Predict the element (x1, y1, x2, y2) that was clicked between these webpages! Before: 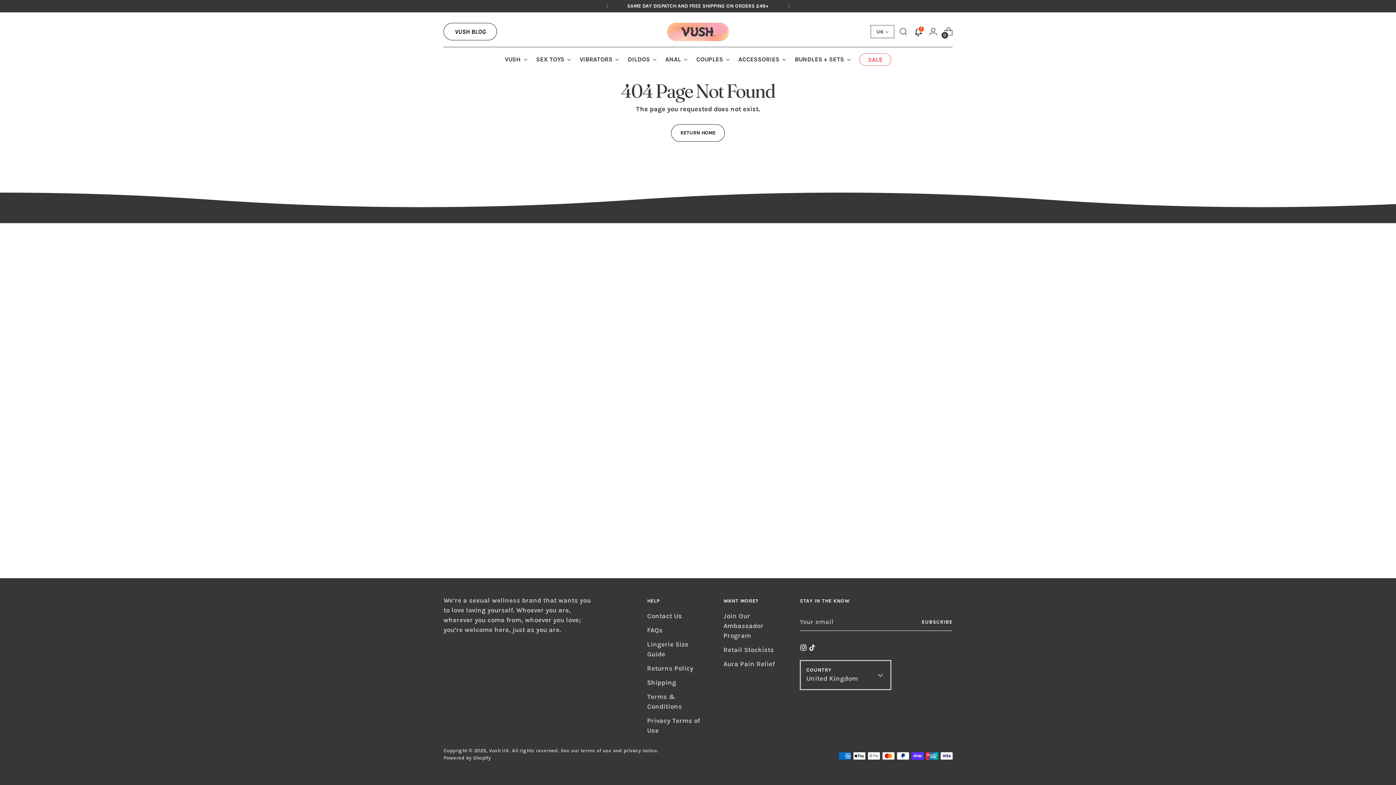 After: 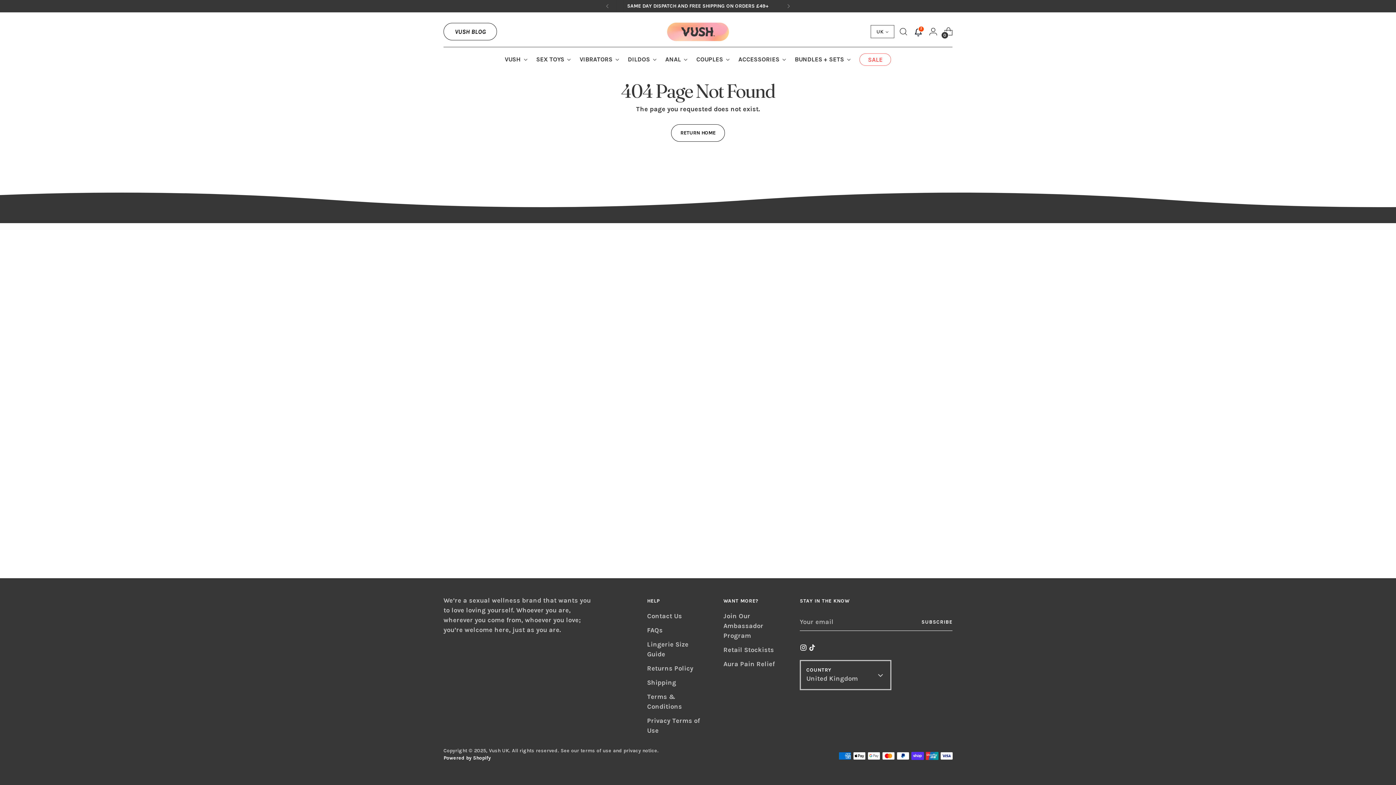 Action: bbox: (443, 755, 490, 761) label: Powered by Shopify